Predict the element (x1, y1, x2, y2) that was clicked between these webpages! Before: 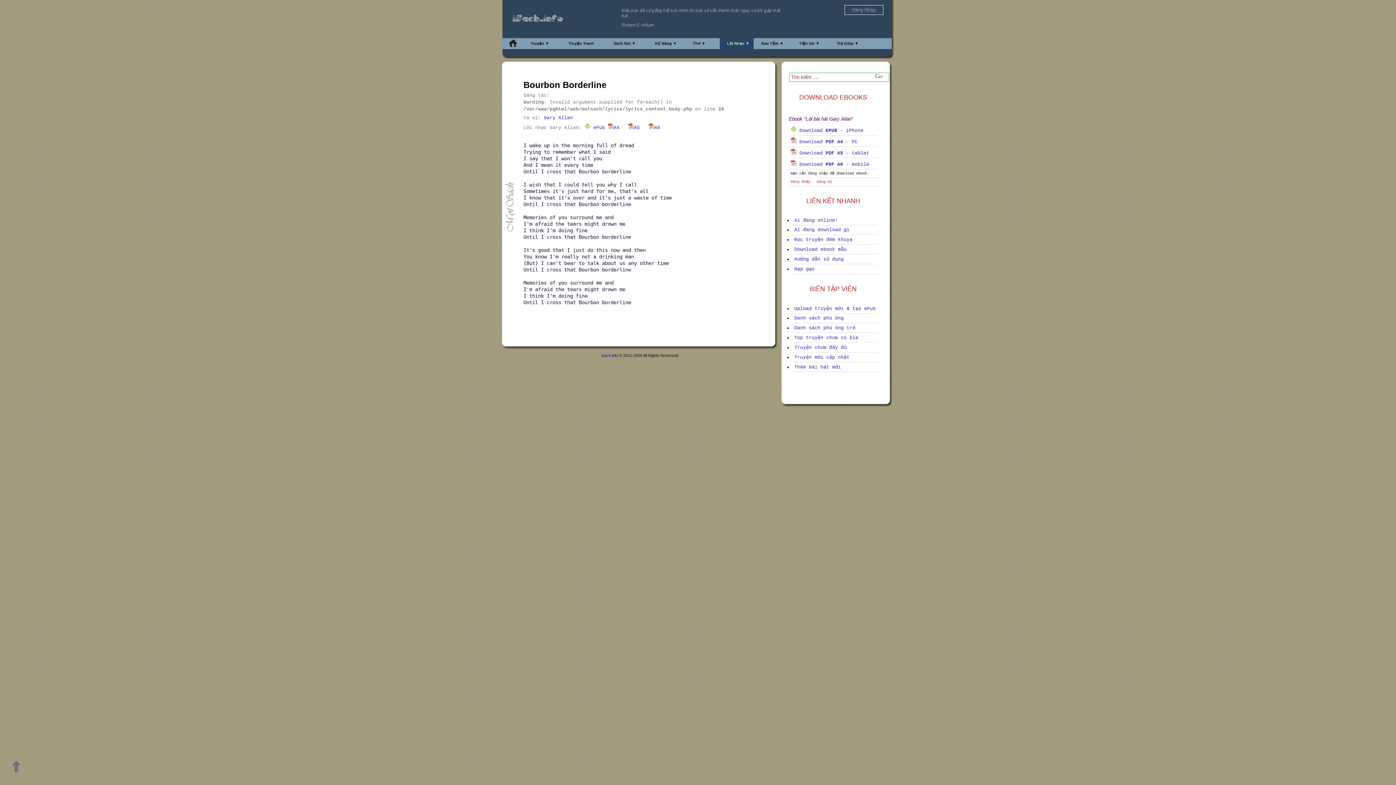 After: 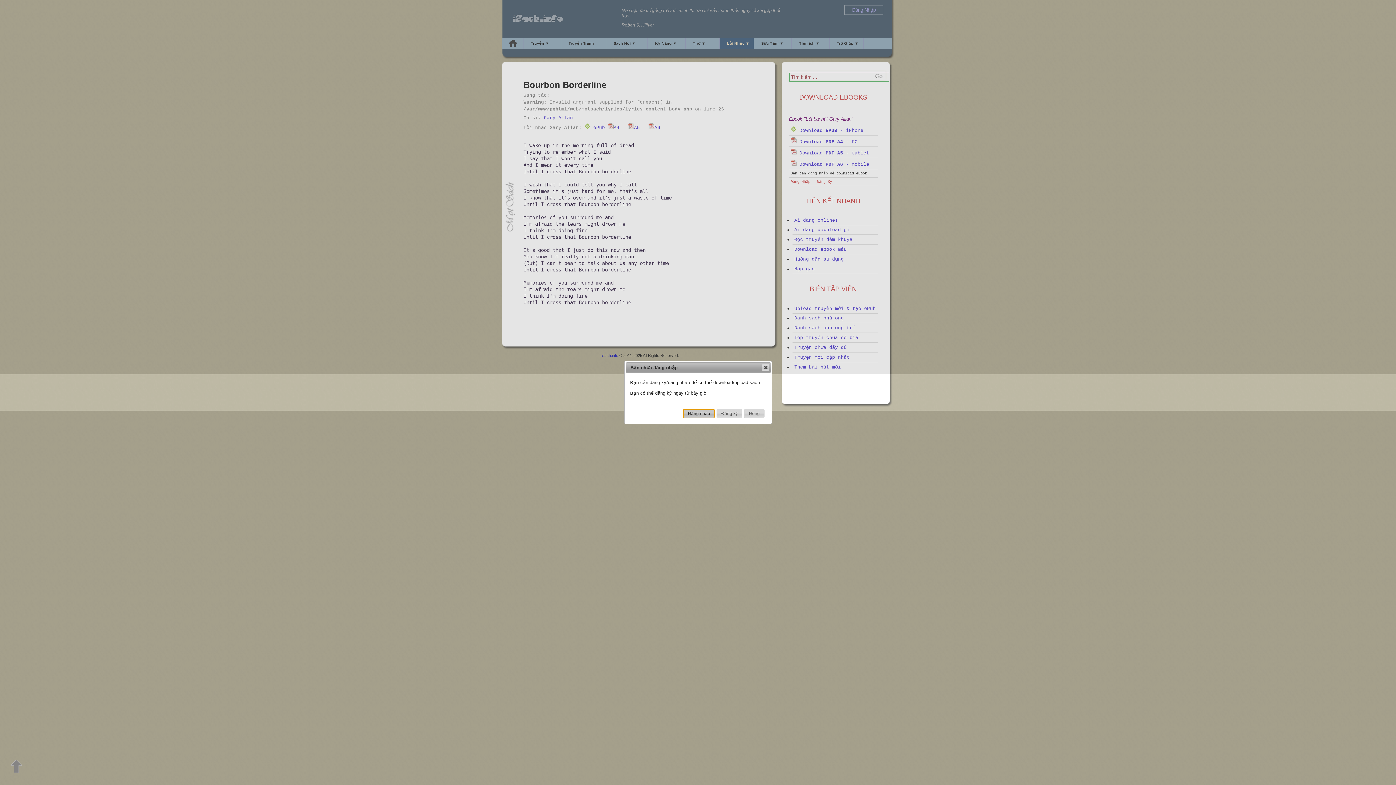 Action: bbox: (628, 125, 640, 130) label: A5